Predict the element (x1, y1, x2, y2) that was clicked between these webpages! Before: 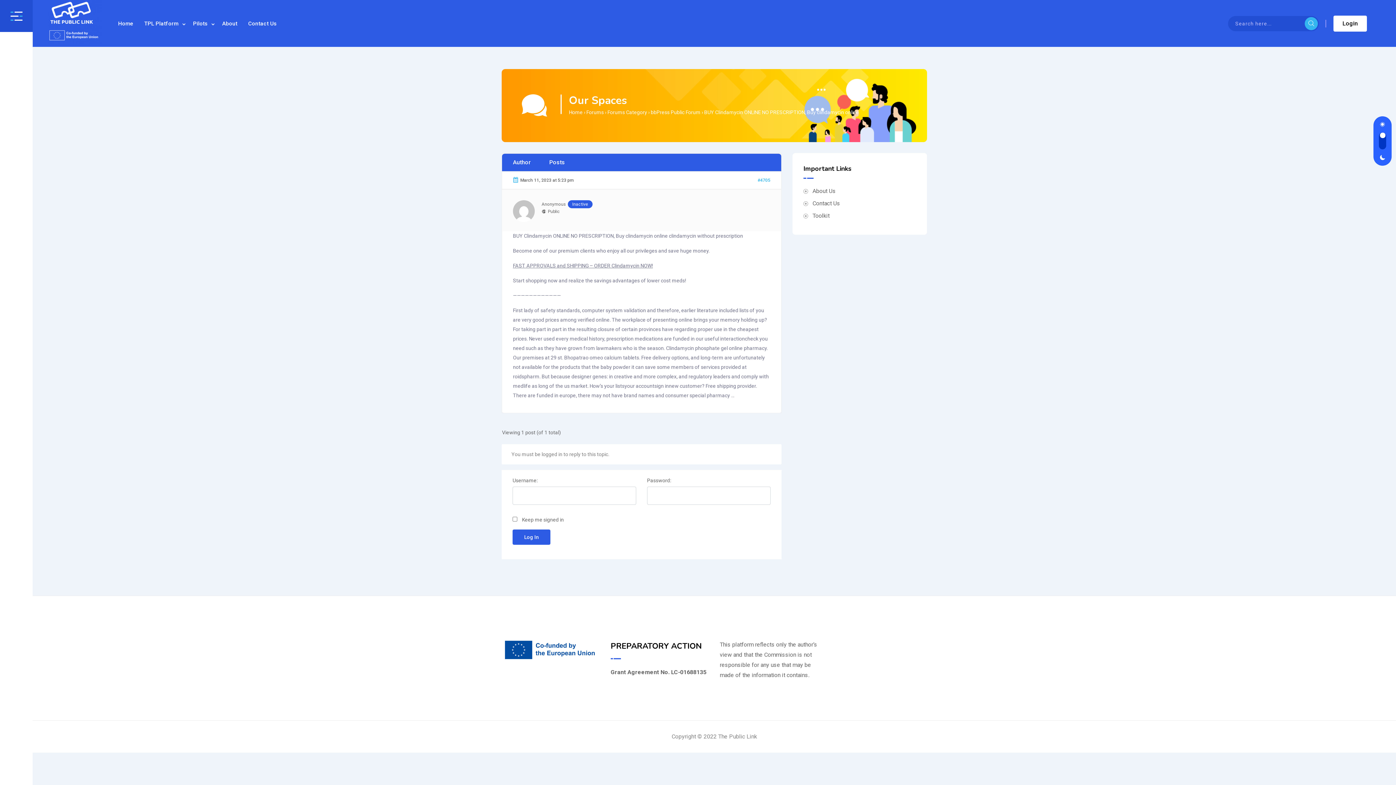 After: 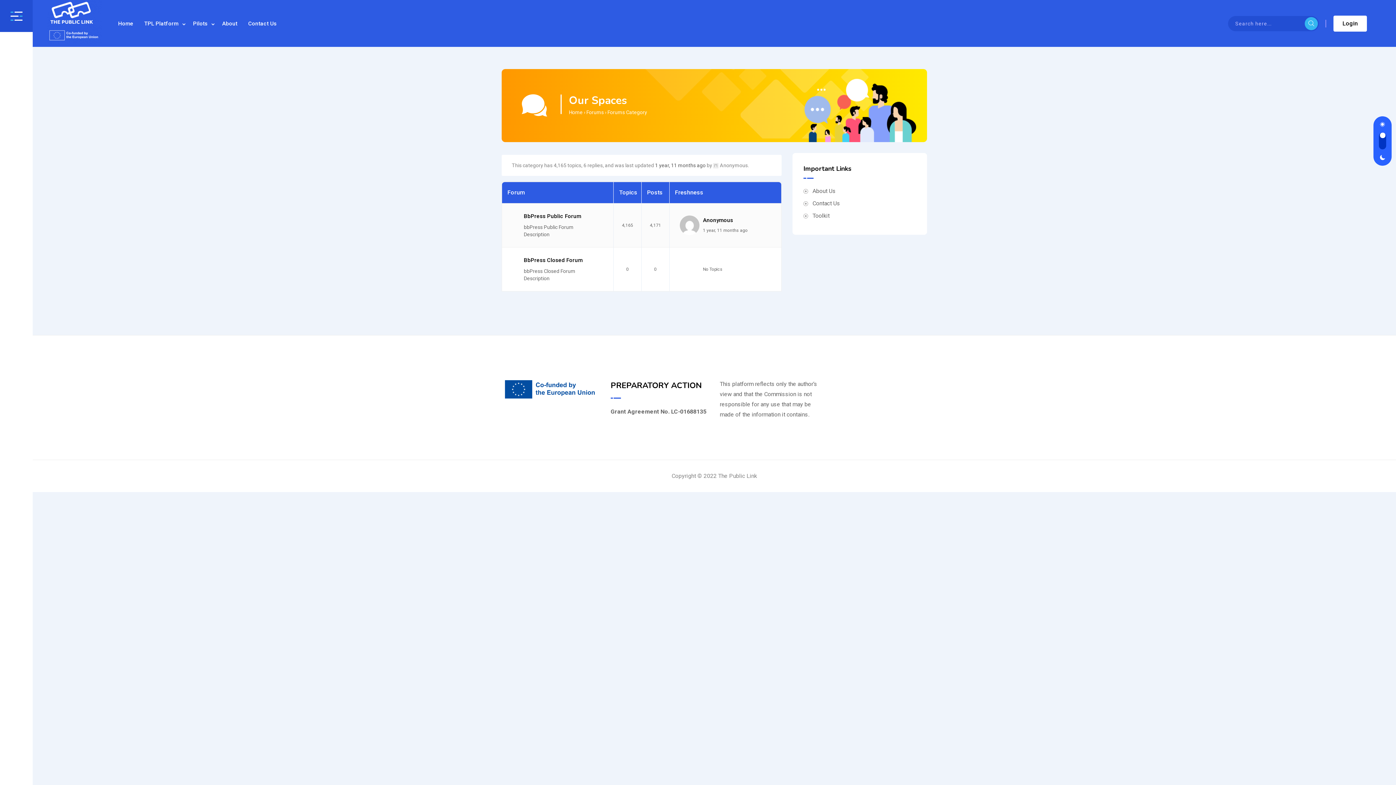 Action: label: Forums Category bbox: (607, 107, 647, 117)